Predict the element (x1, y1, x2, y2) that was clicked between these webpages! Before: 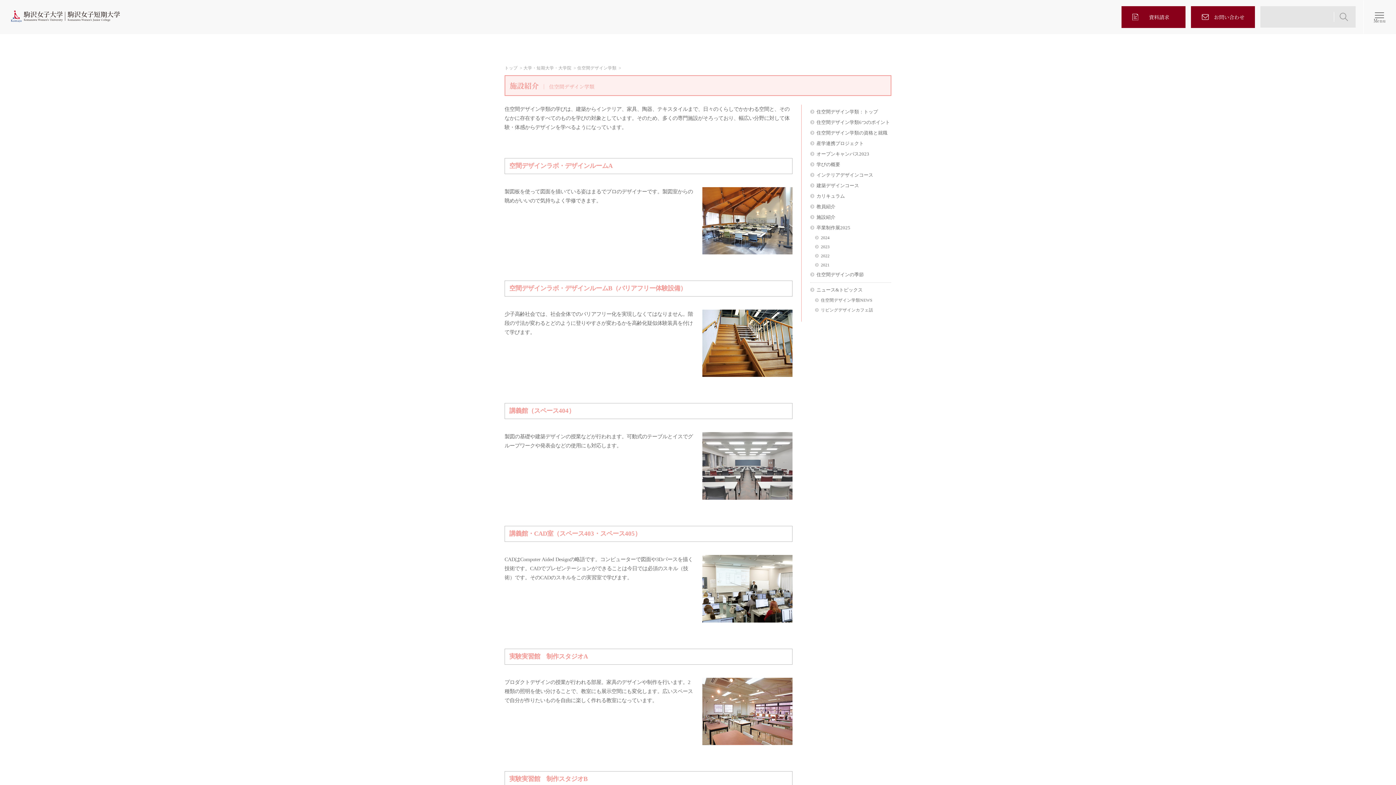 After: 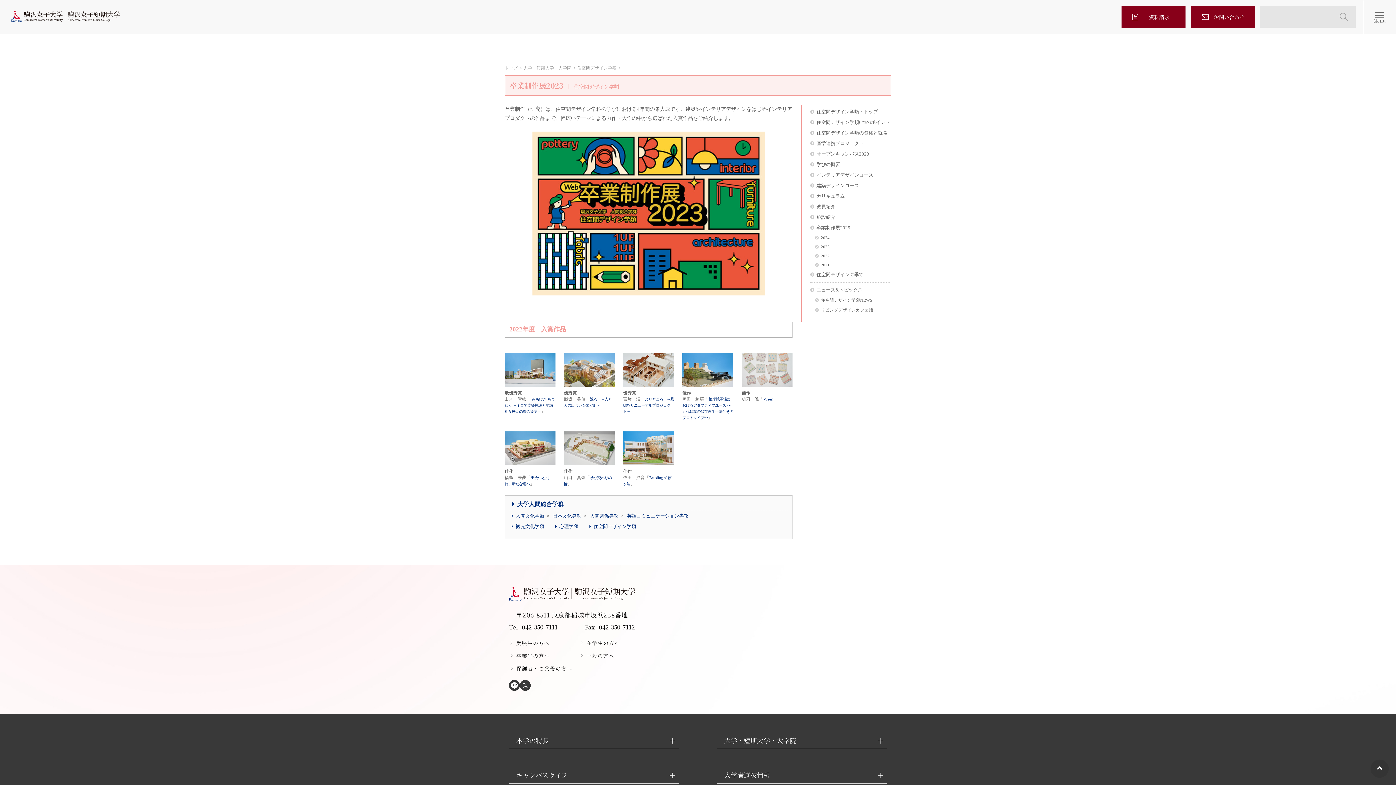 Action: label: 2023 bbox: (821, 244, 829, 249)